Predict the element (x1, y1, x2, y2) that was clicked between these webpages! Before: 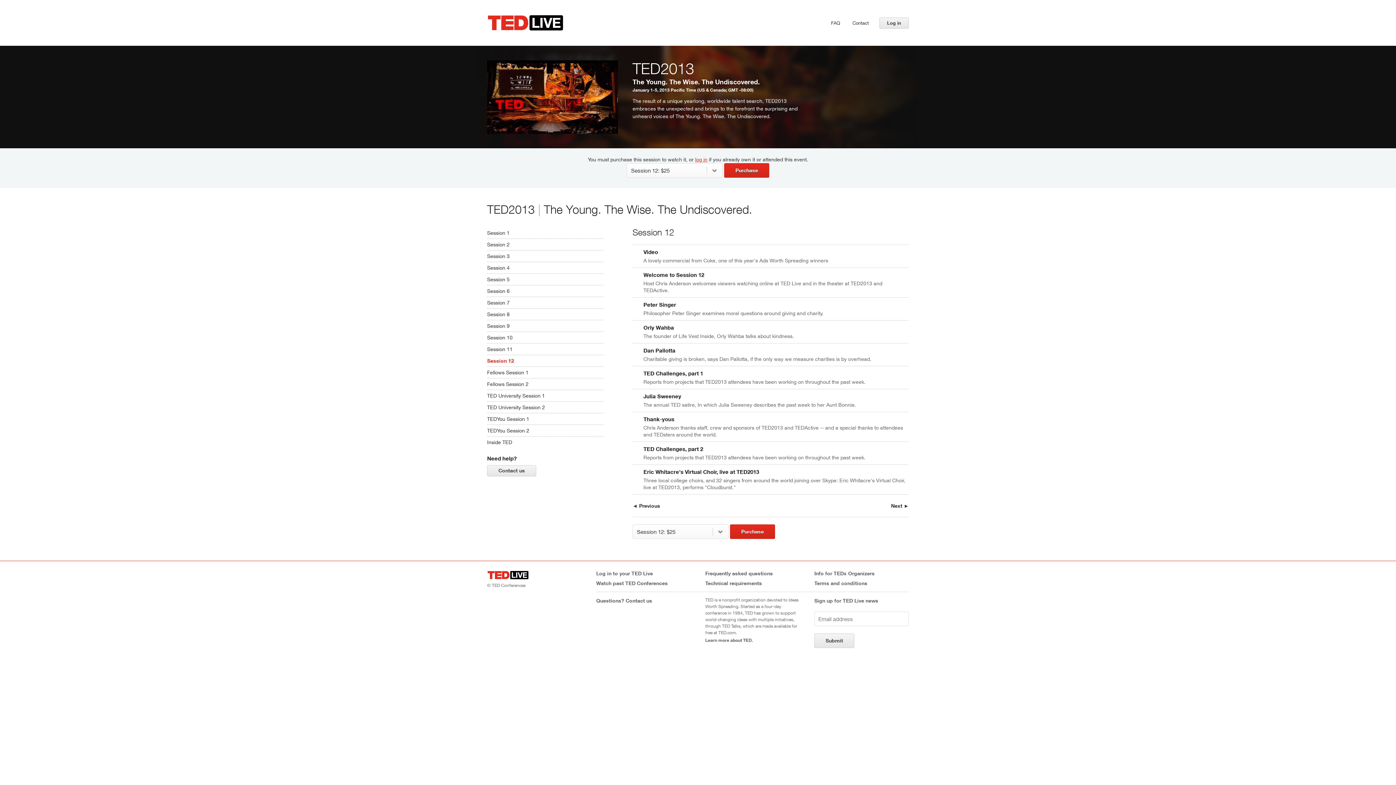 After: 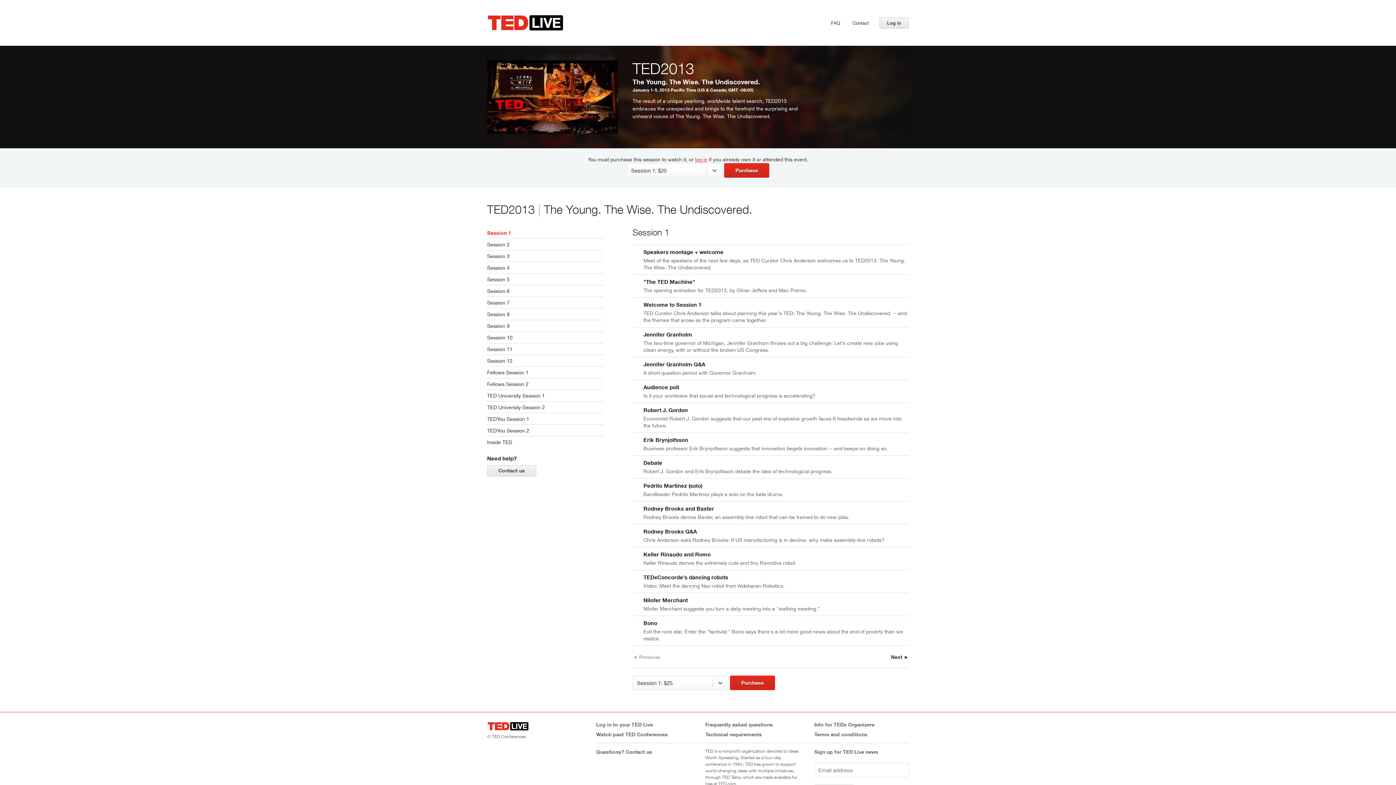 Action: bbox: (487, 229, 509, 236) label: Session 1